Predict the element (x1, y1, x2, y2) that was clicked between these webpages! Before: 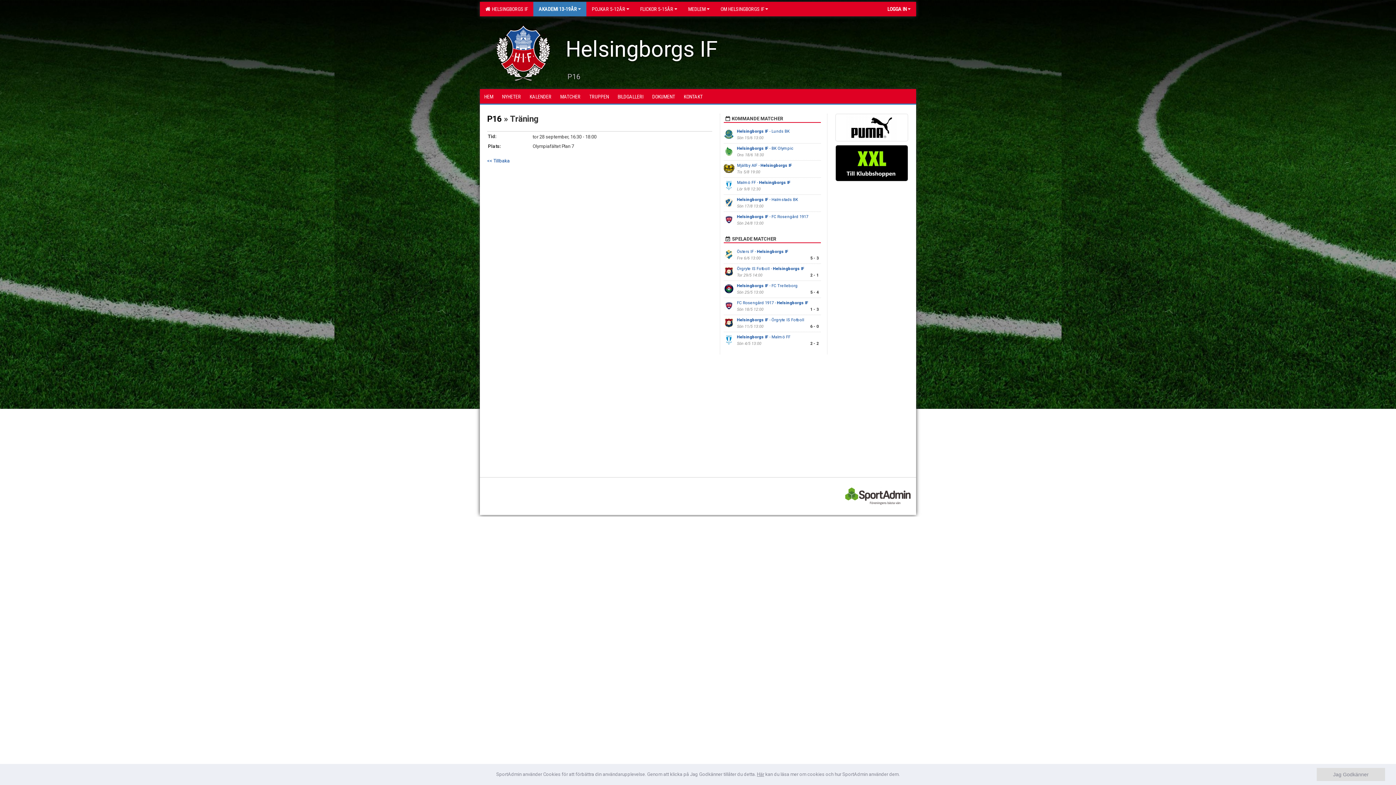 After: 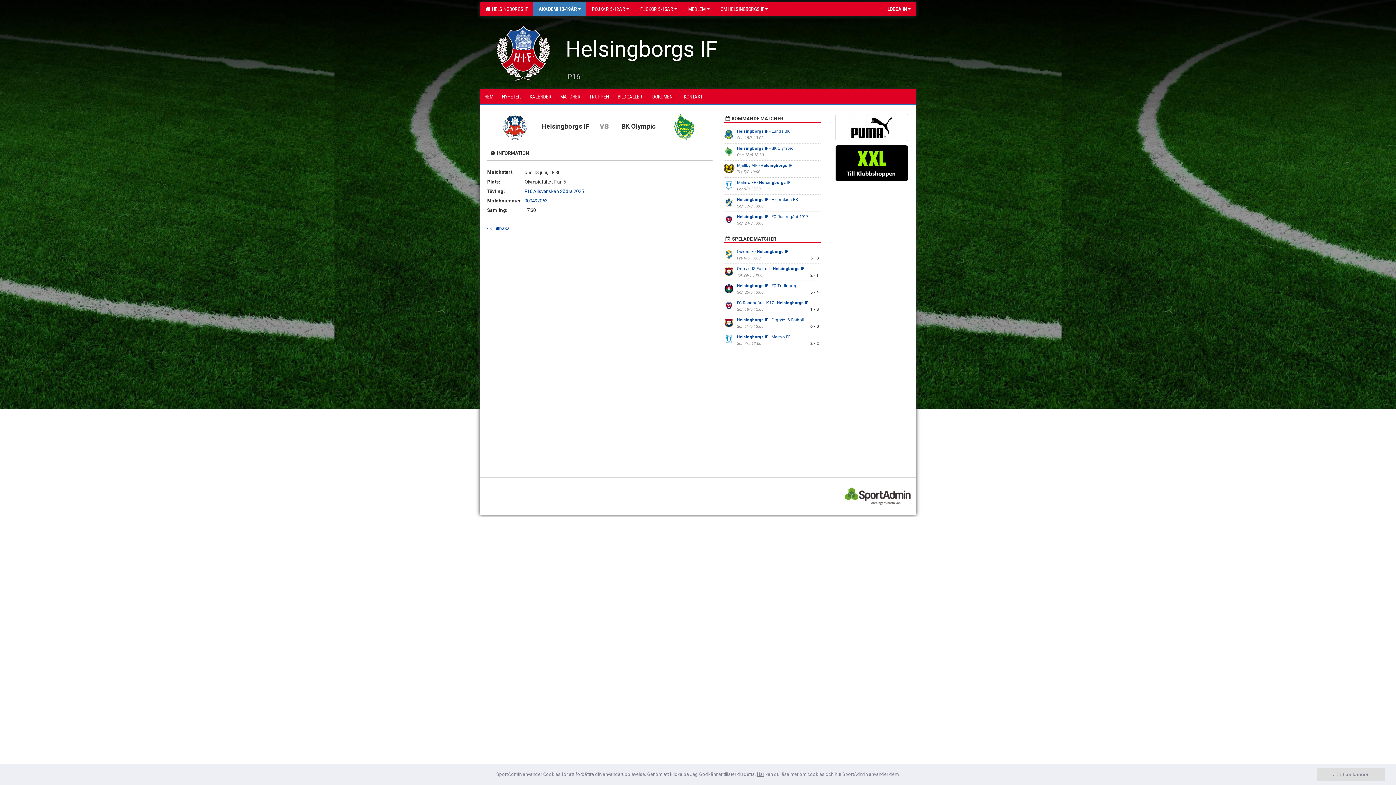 Action: bbox: (737, 146, 793, 150) label: Helsingborgs IF - BK Olympic